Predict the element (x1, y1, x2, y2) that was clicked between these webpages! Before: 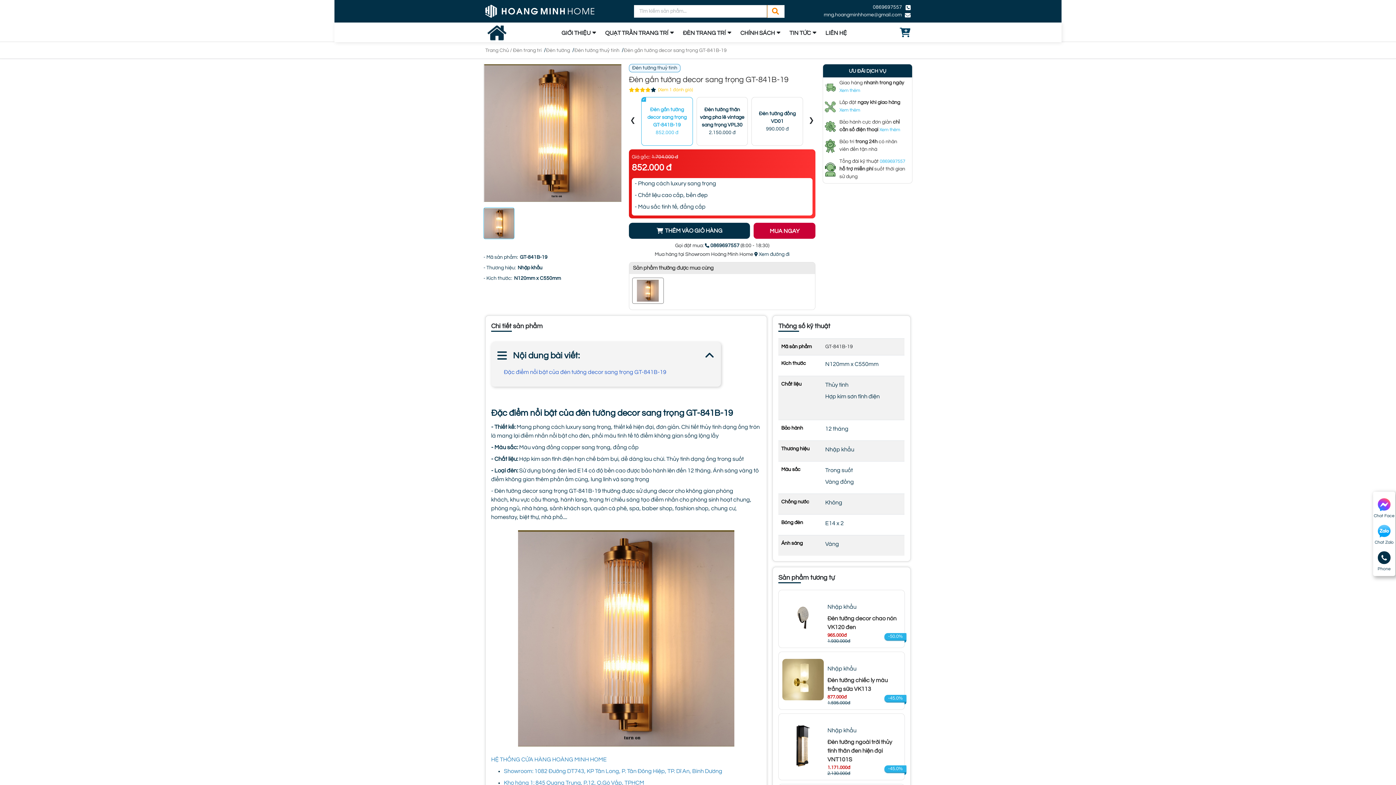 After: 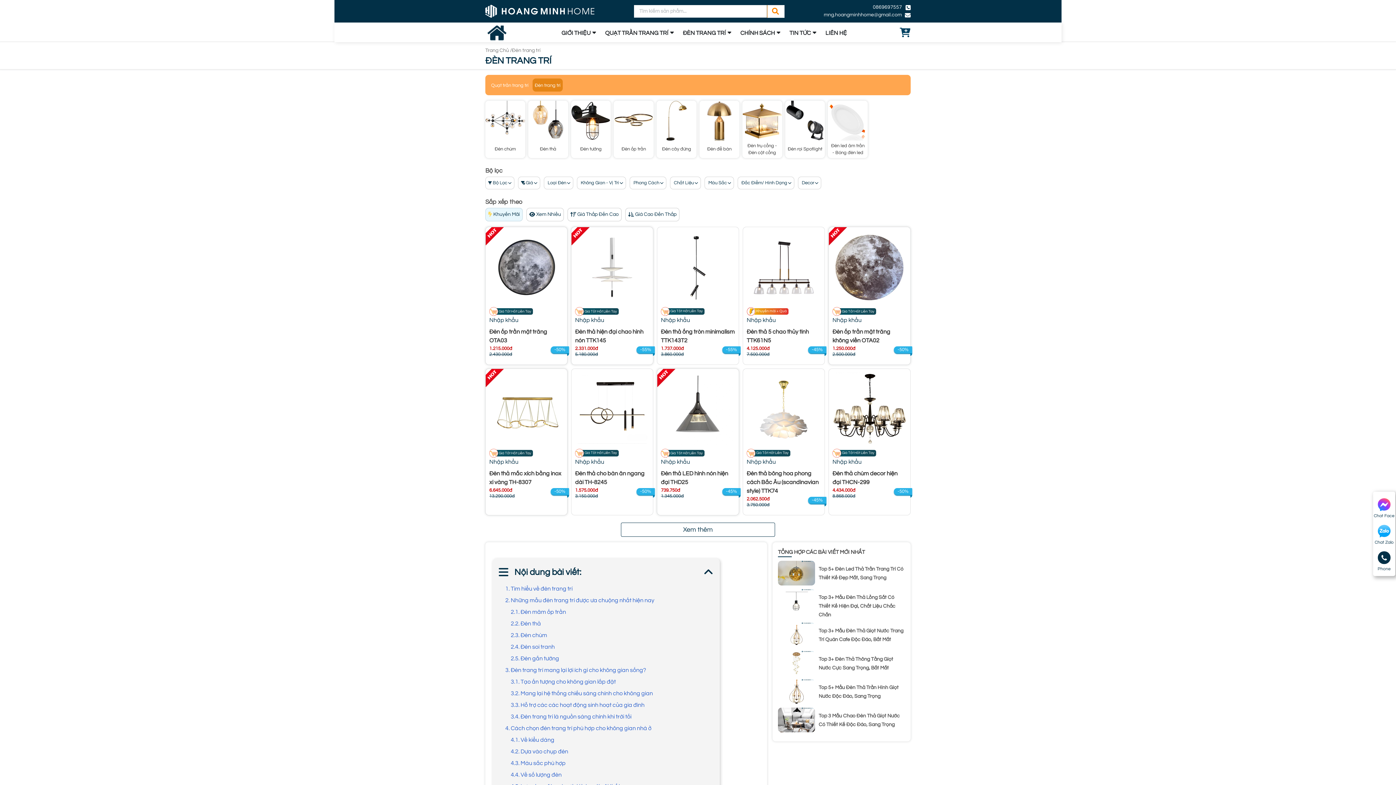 Action: bbox: (513, 48, 541, 53) label: Đèn trang trí